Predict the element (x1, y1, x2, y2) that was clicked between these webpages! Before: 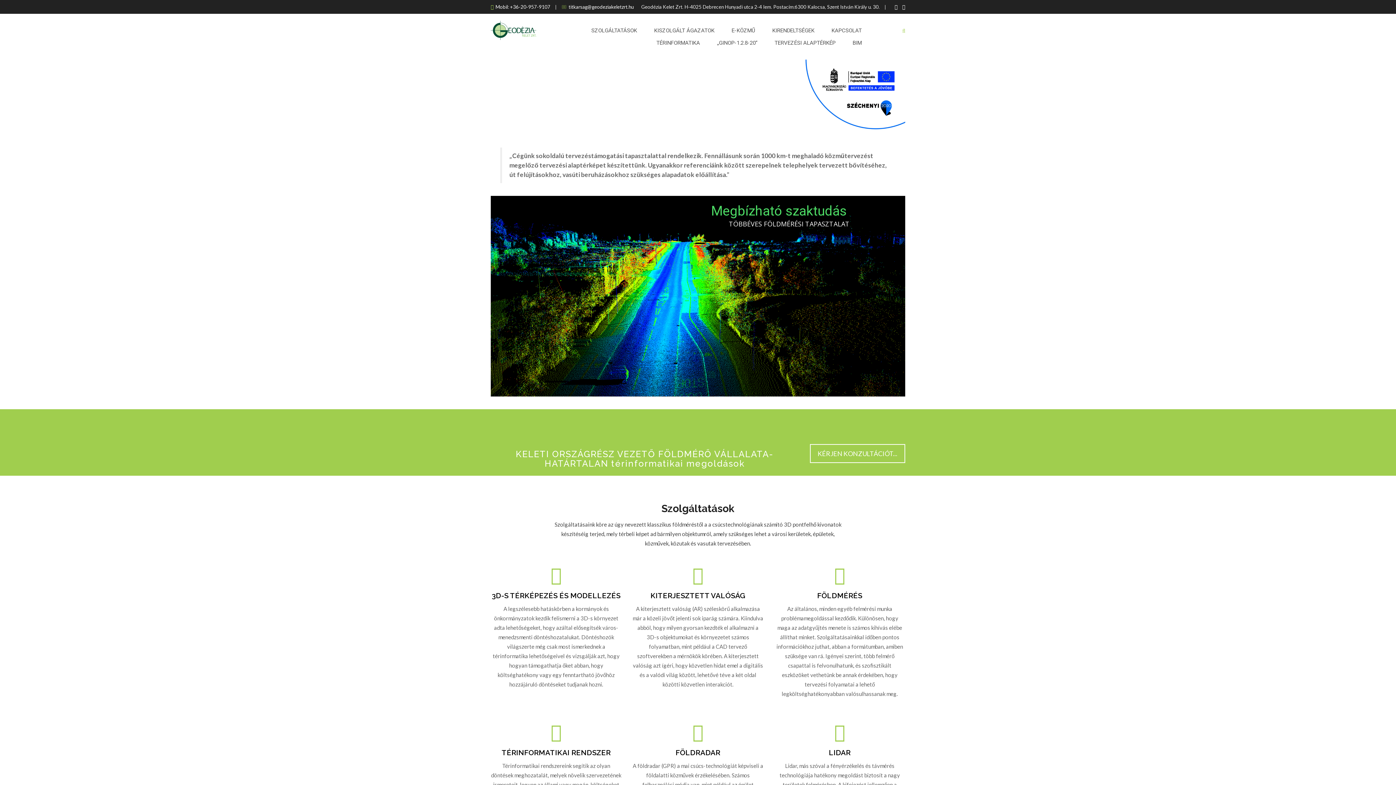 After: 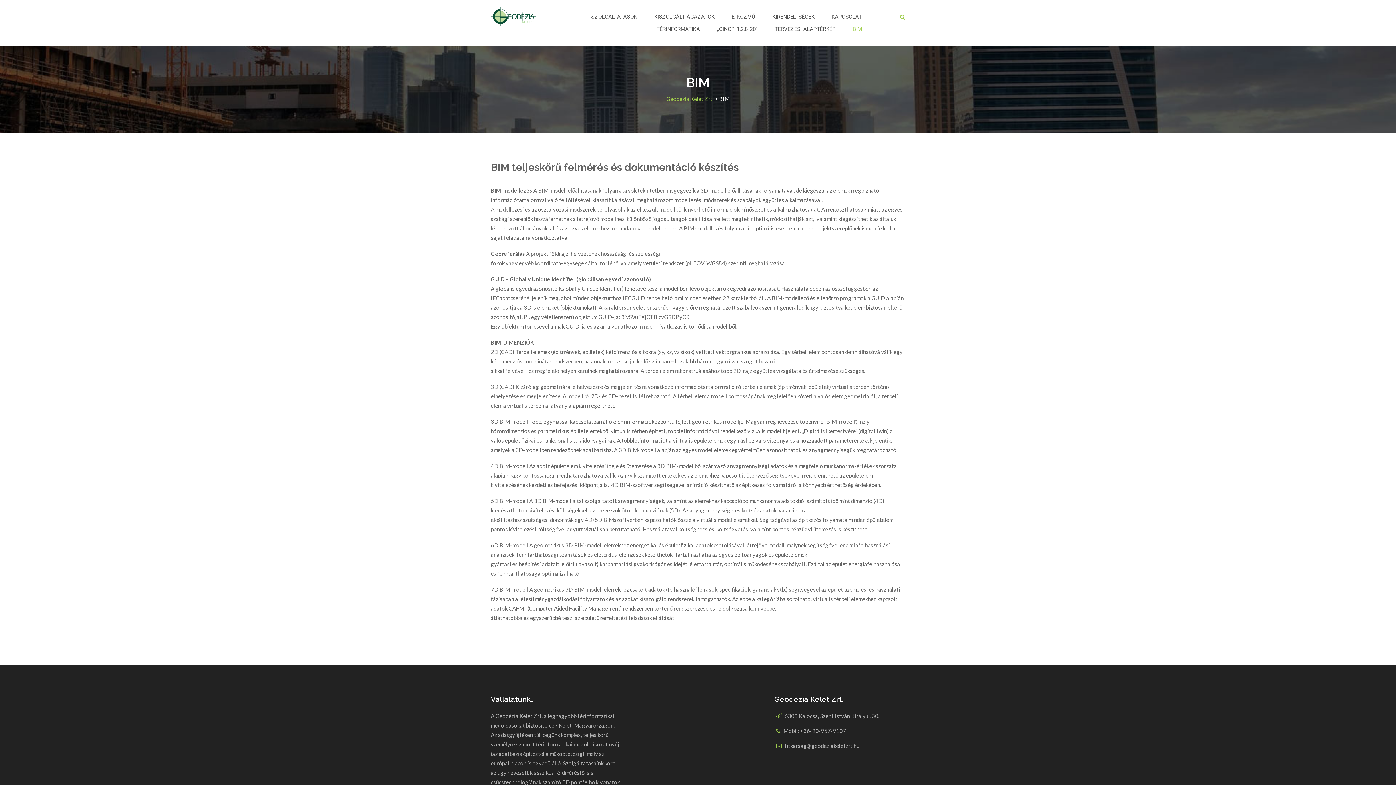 Action: bbox: (844, 36, 870, 49) label: BIM